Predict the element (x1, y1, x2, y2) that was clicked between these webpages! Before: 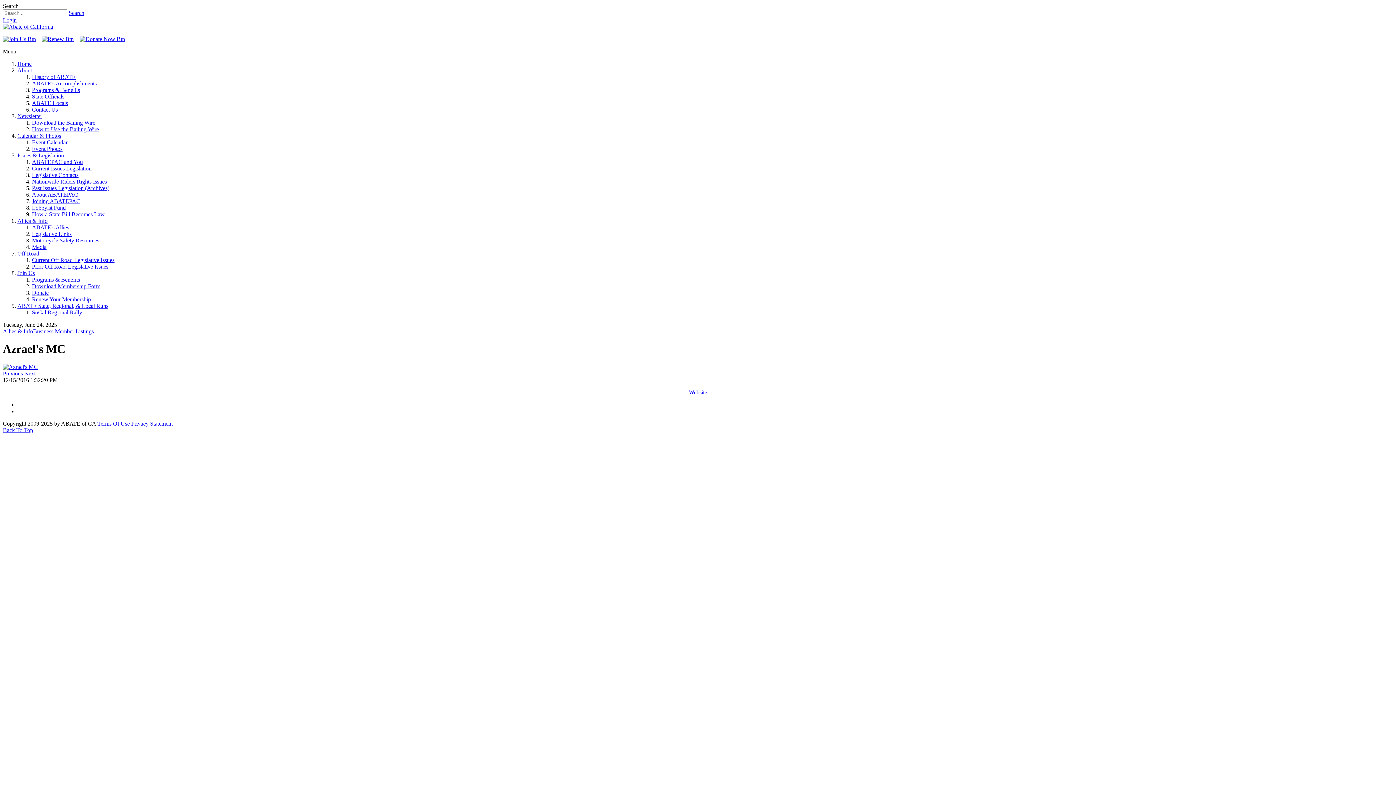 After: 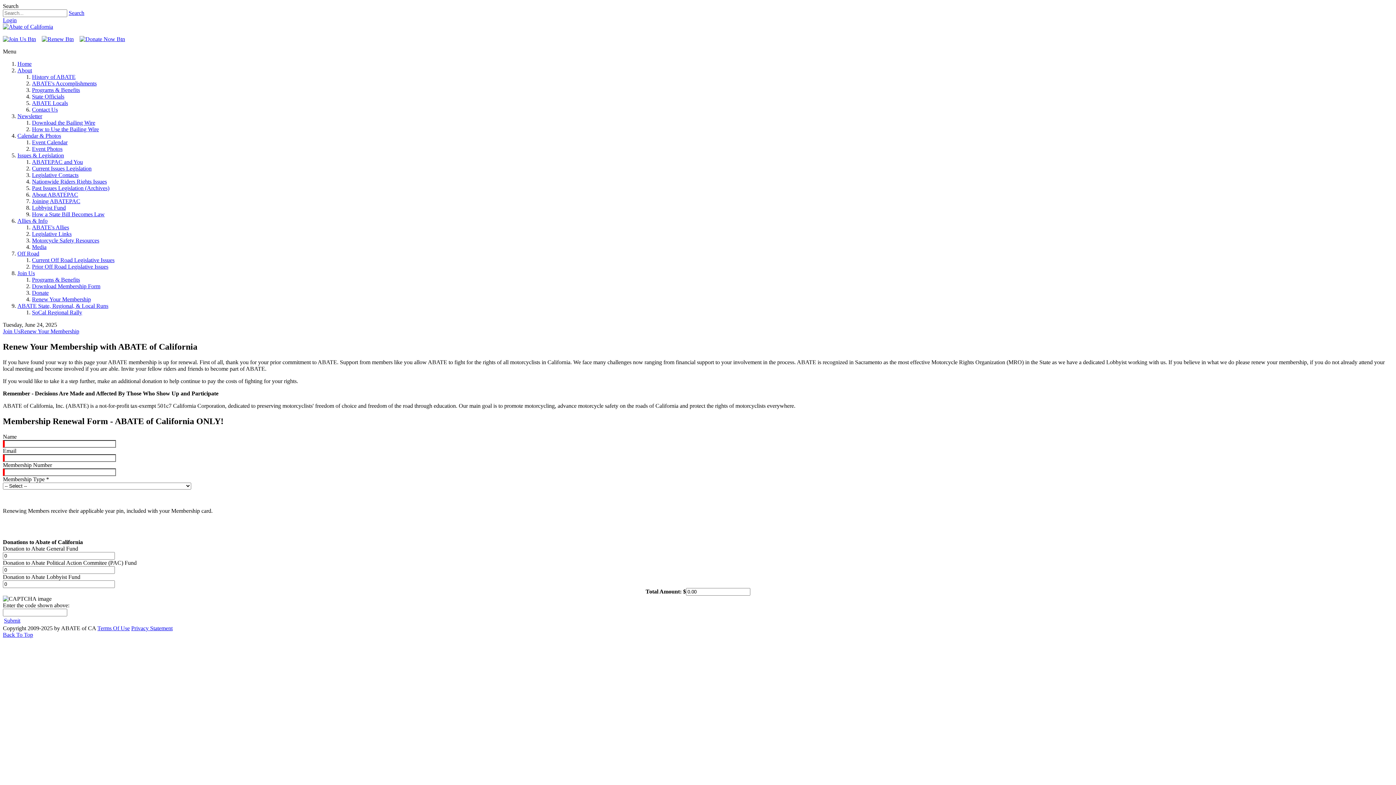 Action: bbox: (41, 36, 73, 42)